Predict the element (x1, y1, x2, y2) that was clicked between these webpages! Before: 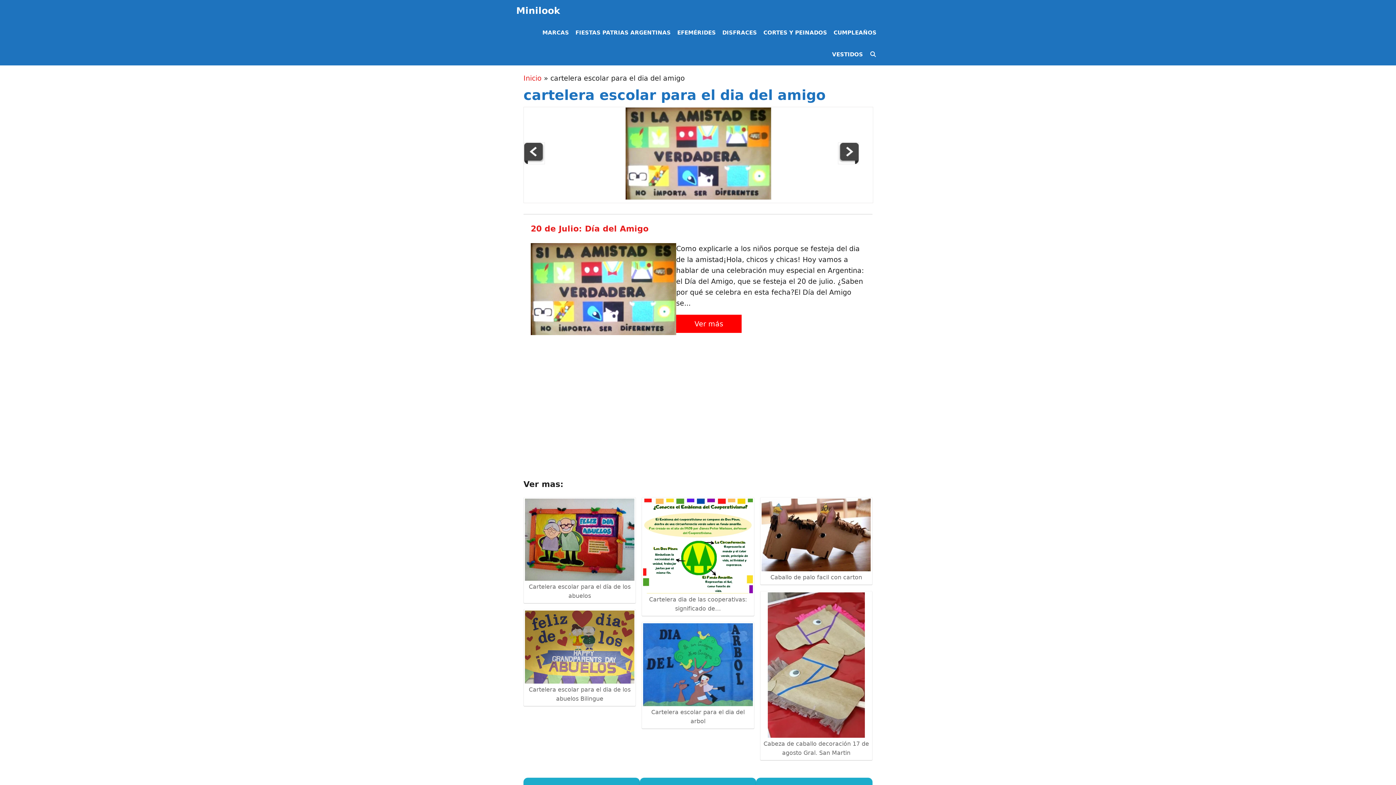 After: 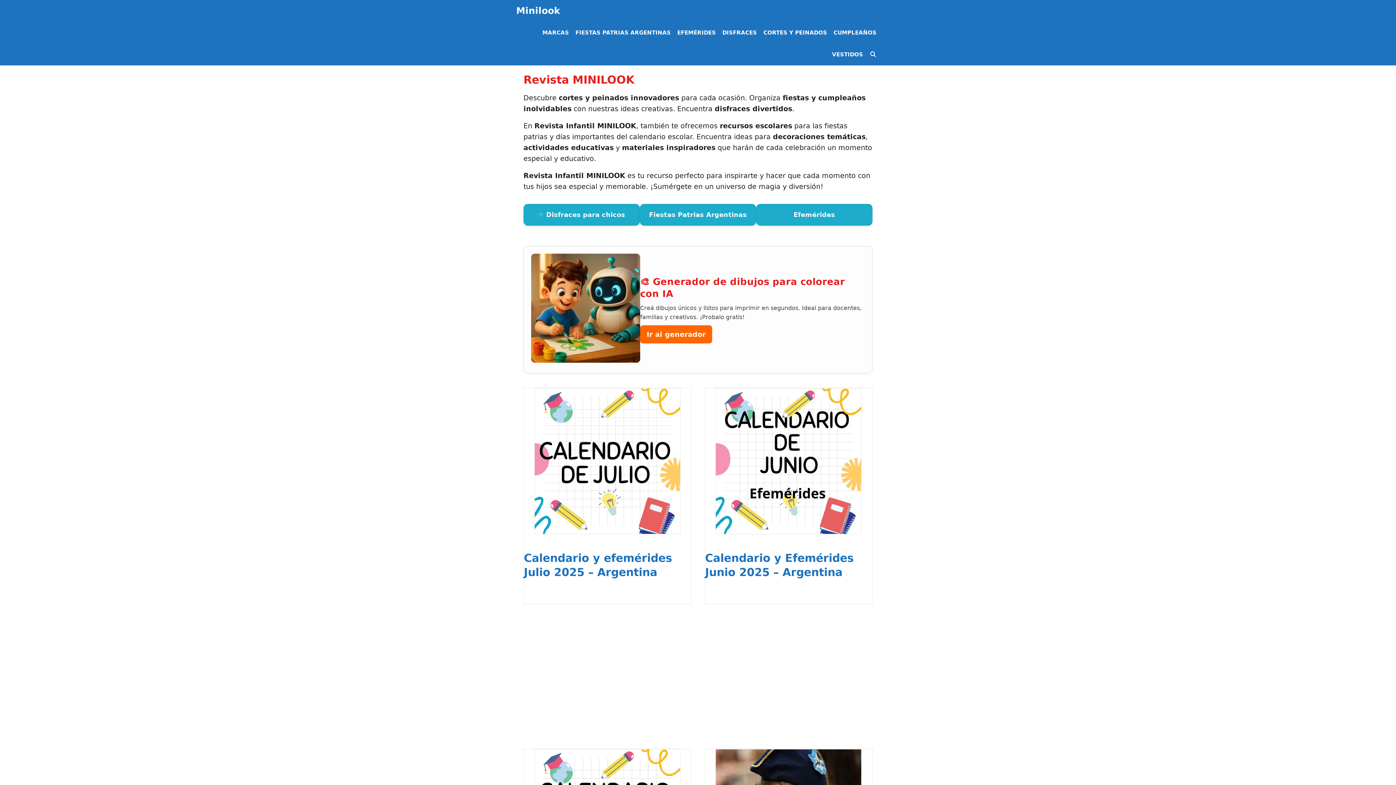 Action: bbox: (523, 74, 541, 82) label: Inicio